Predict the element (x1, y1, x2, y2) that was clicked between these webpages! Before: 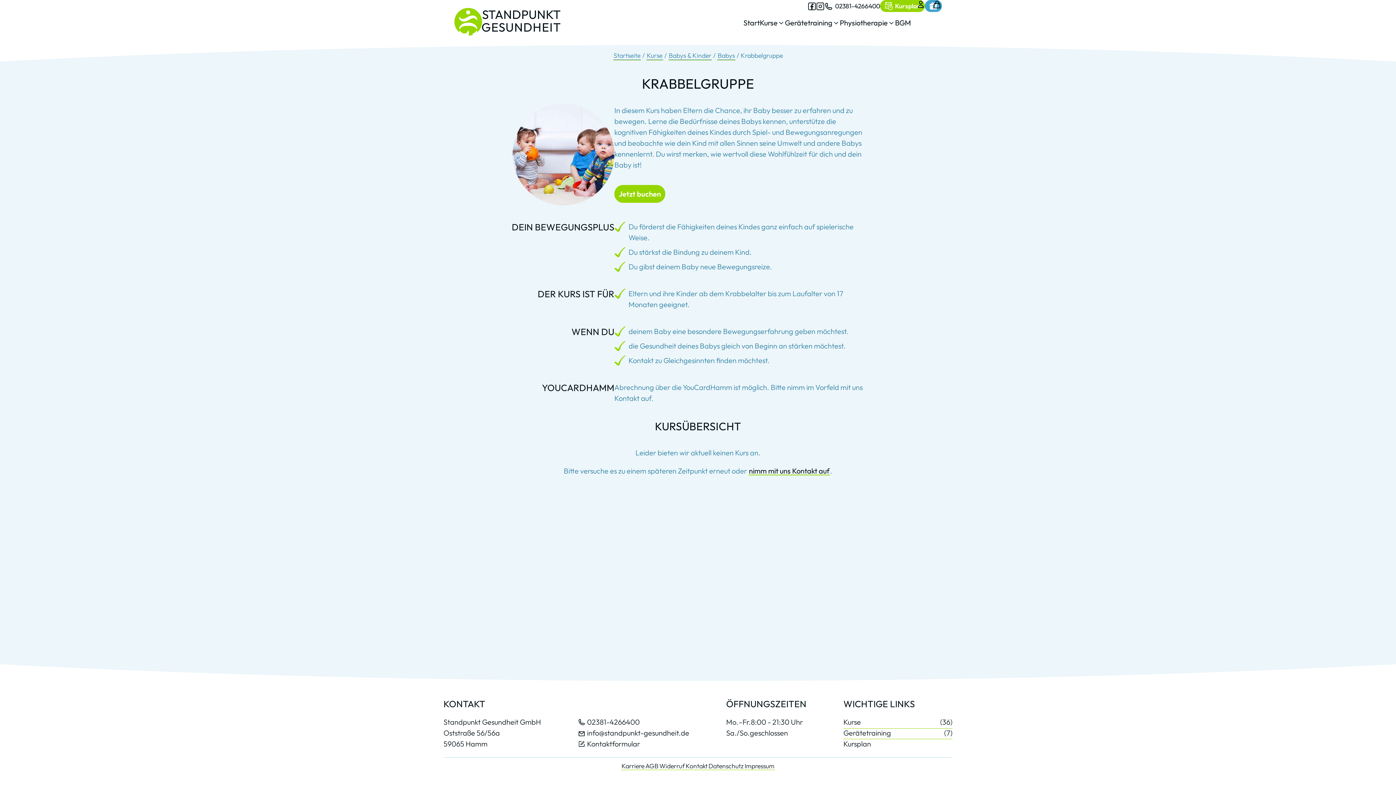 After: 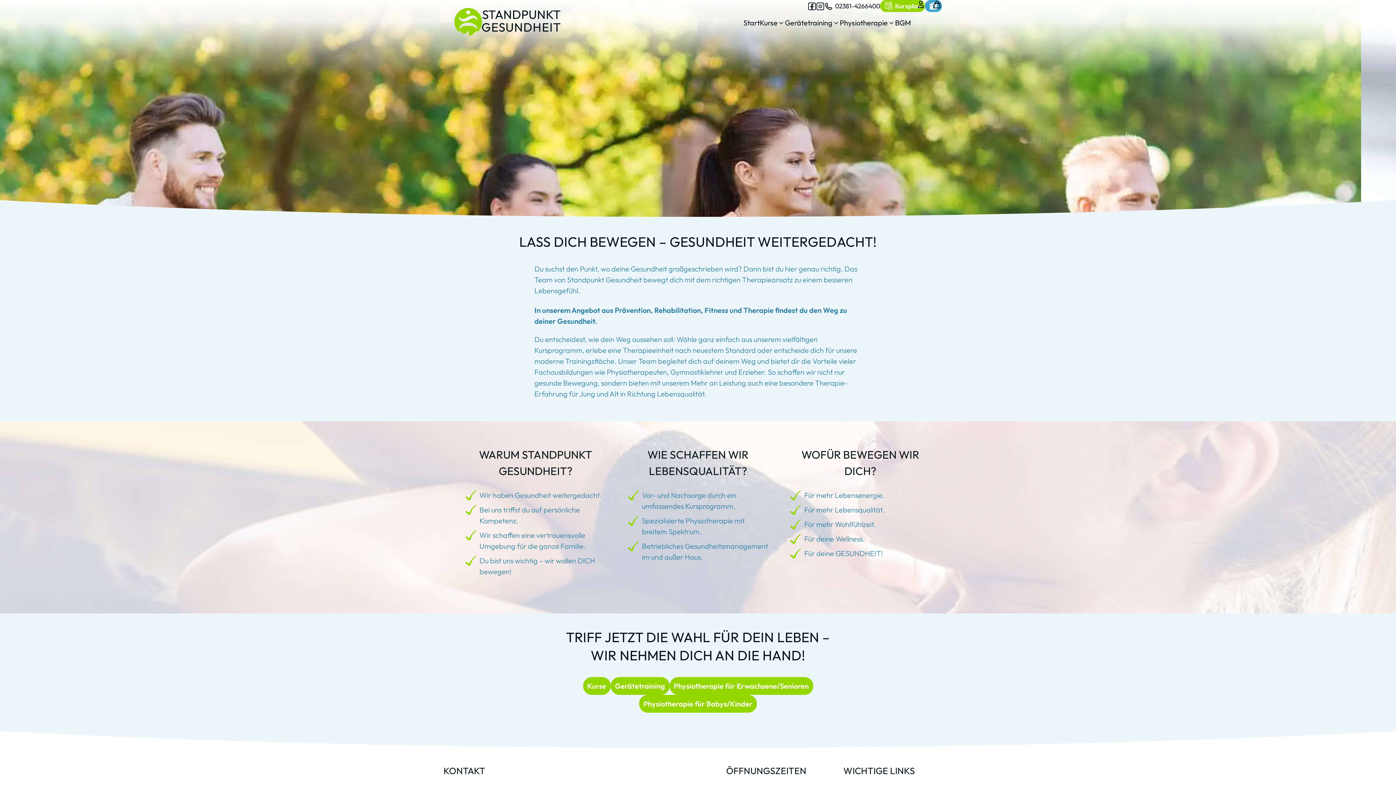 Action: label: Start bbox: (743, 11, 760, 37)